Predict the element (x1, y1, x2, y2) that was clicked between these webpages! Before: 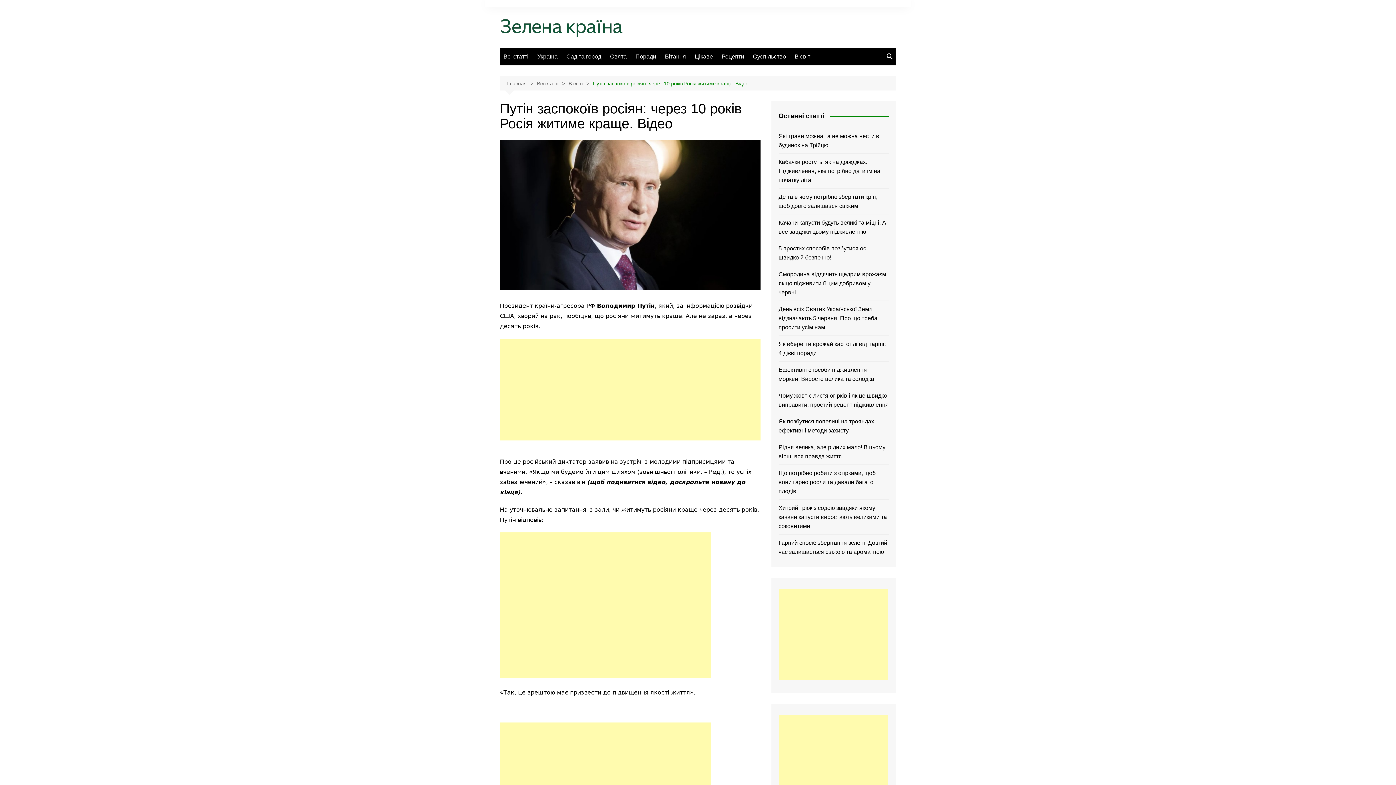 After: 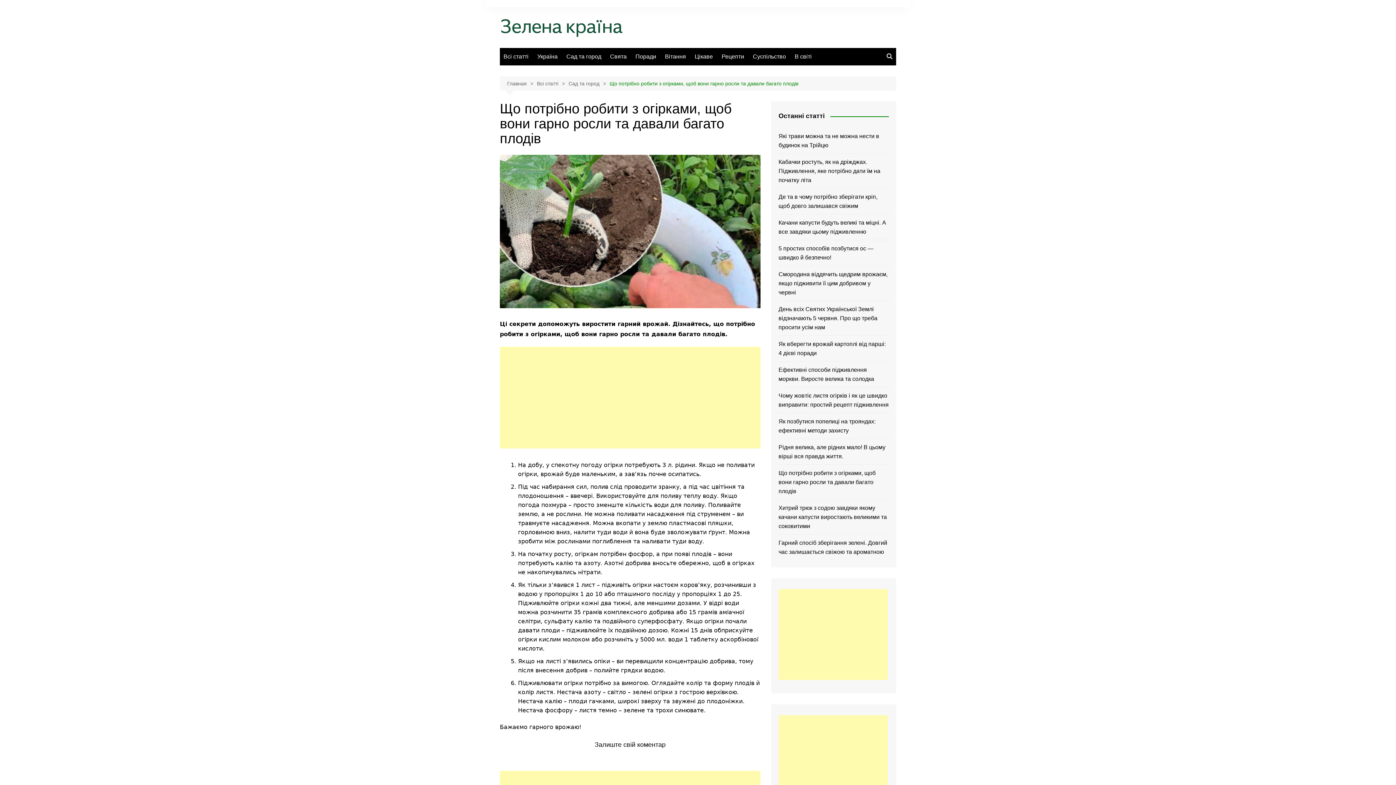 Action: bbox: (778, 468, 889, 496) label: Що потрібно робити з огірками, щоб вони гарно росли та давали багато плодів